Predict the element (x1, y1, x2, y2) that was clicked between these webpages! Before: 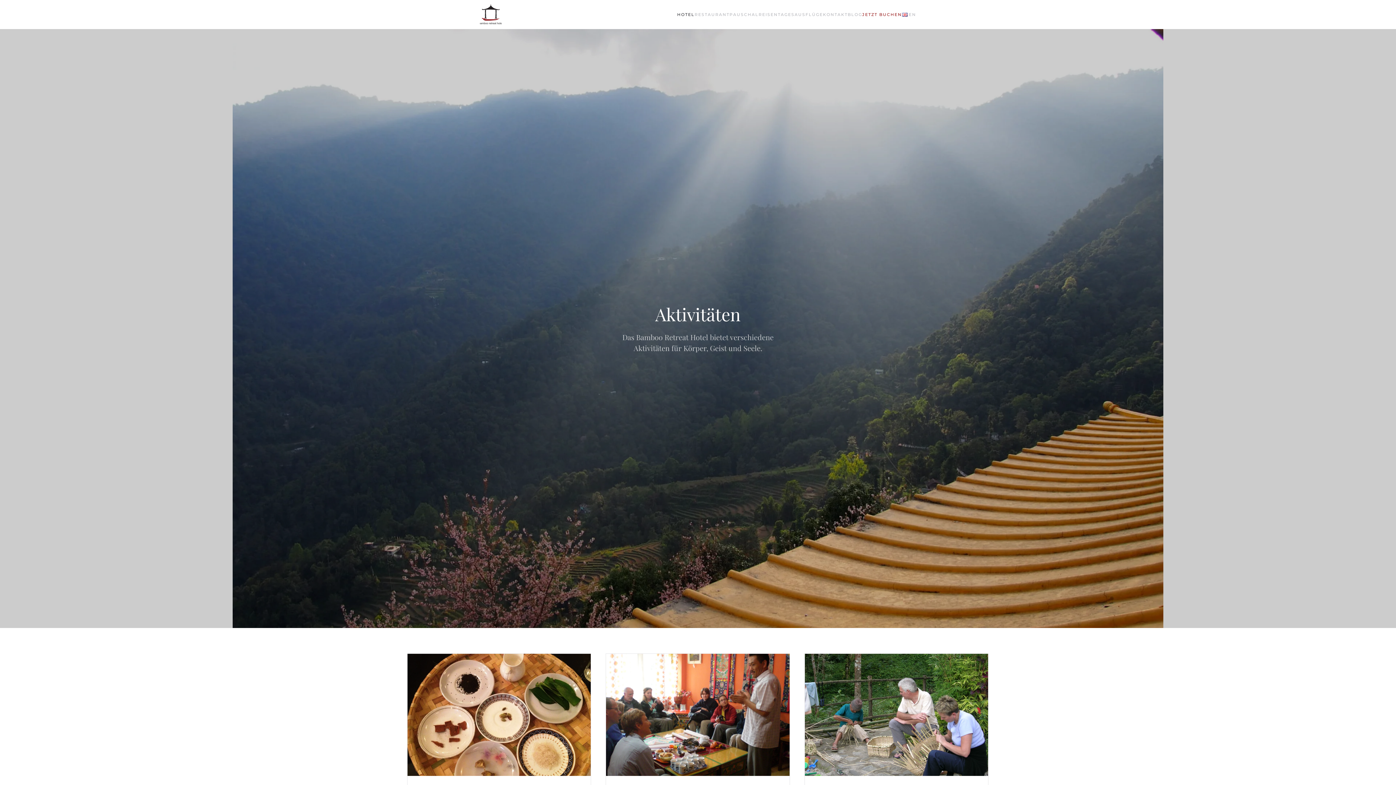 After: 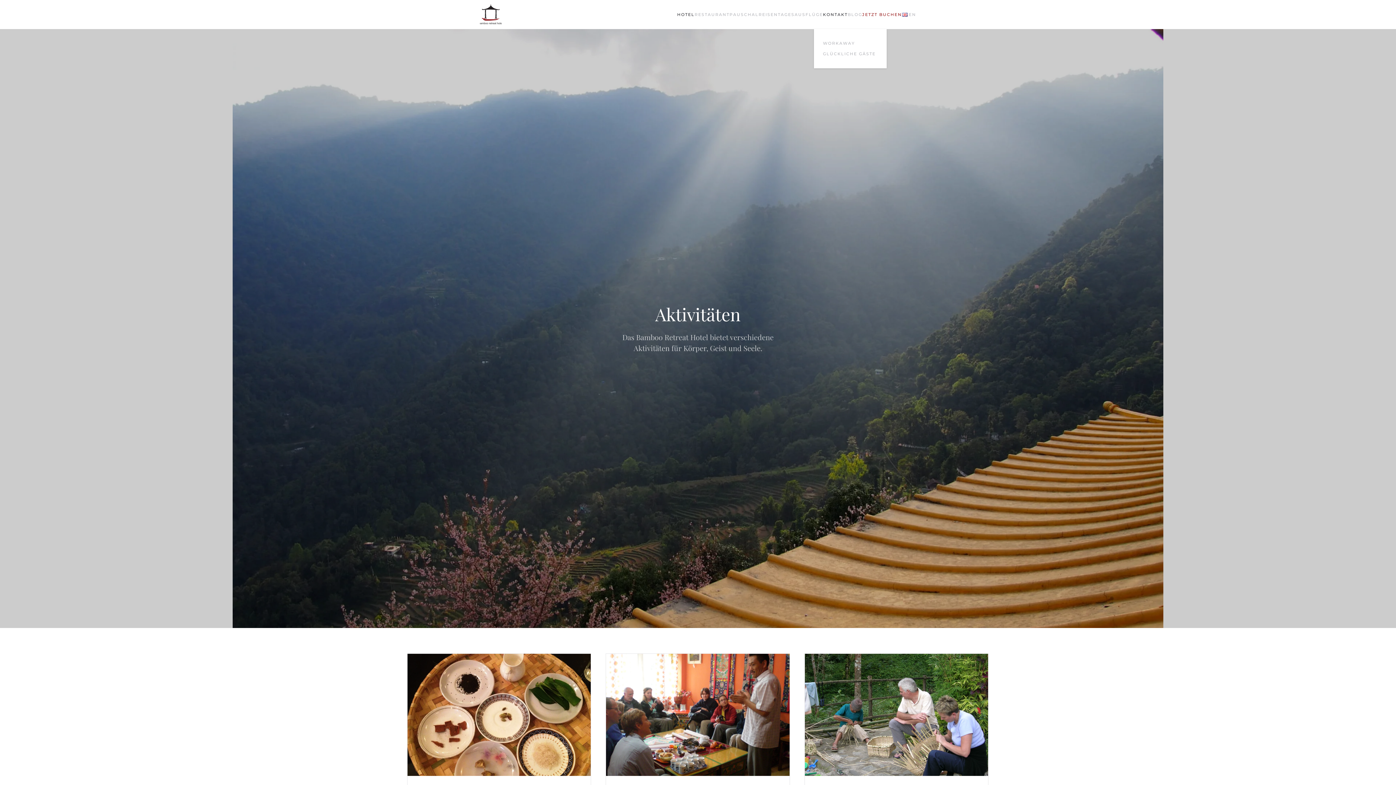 Action: bbox: (823, 0, 847, 29) label: KONTAKT